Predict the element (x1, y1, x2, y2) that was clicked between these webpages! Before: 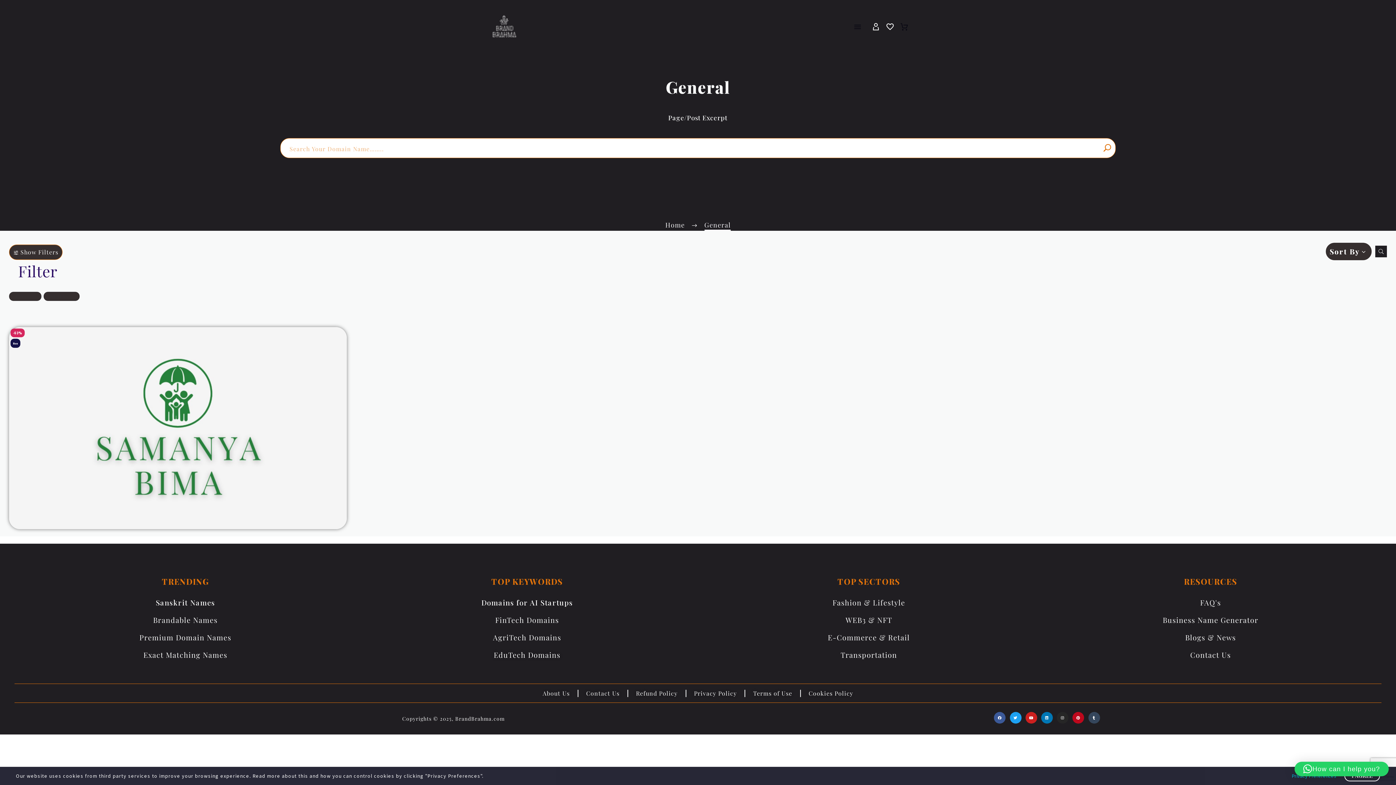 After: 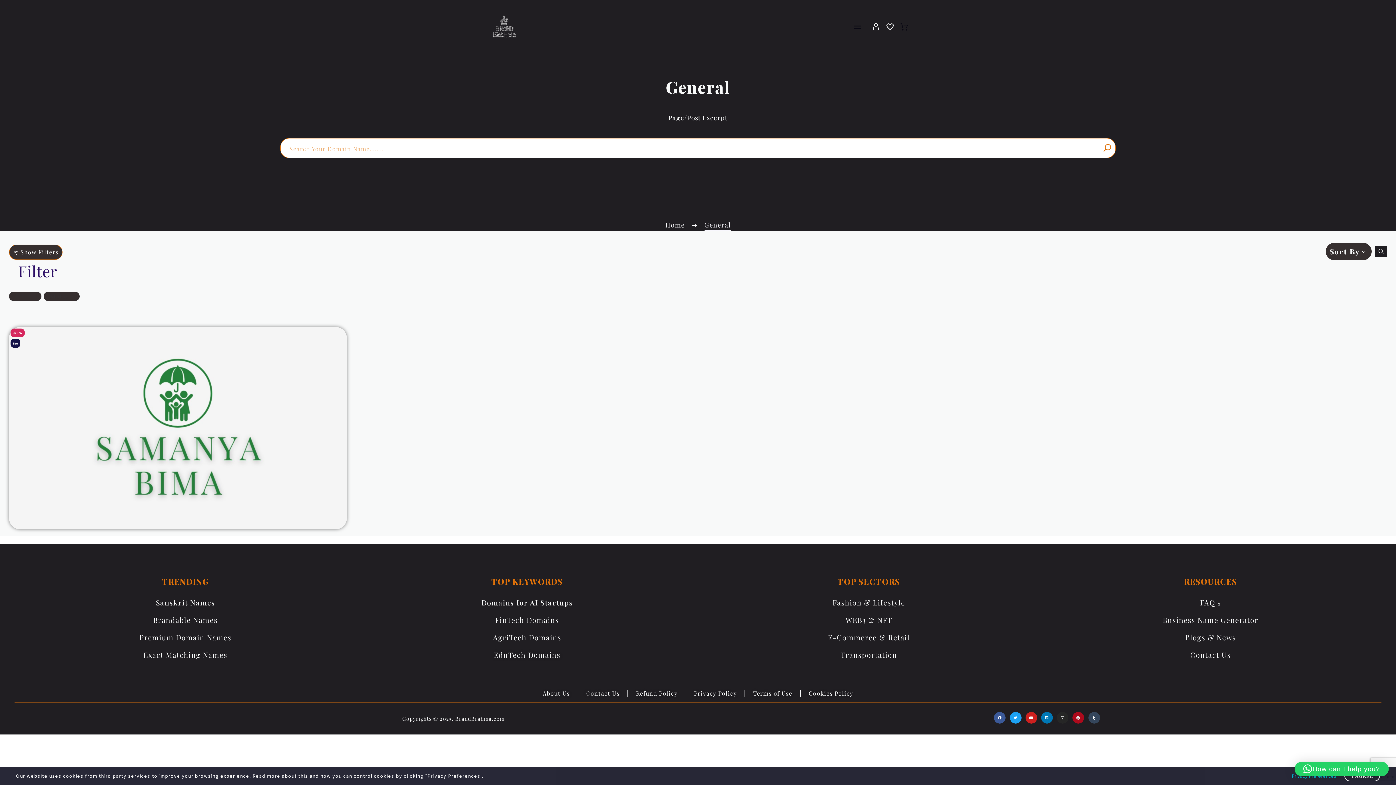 Action: label: Pinterest bbox: (1072, 712, 1084, 724)